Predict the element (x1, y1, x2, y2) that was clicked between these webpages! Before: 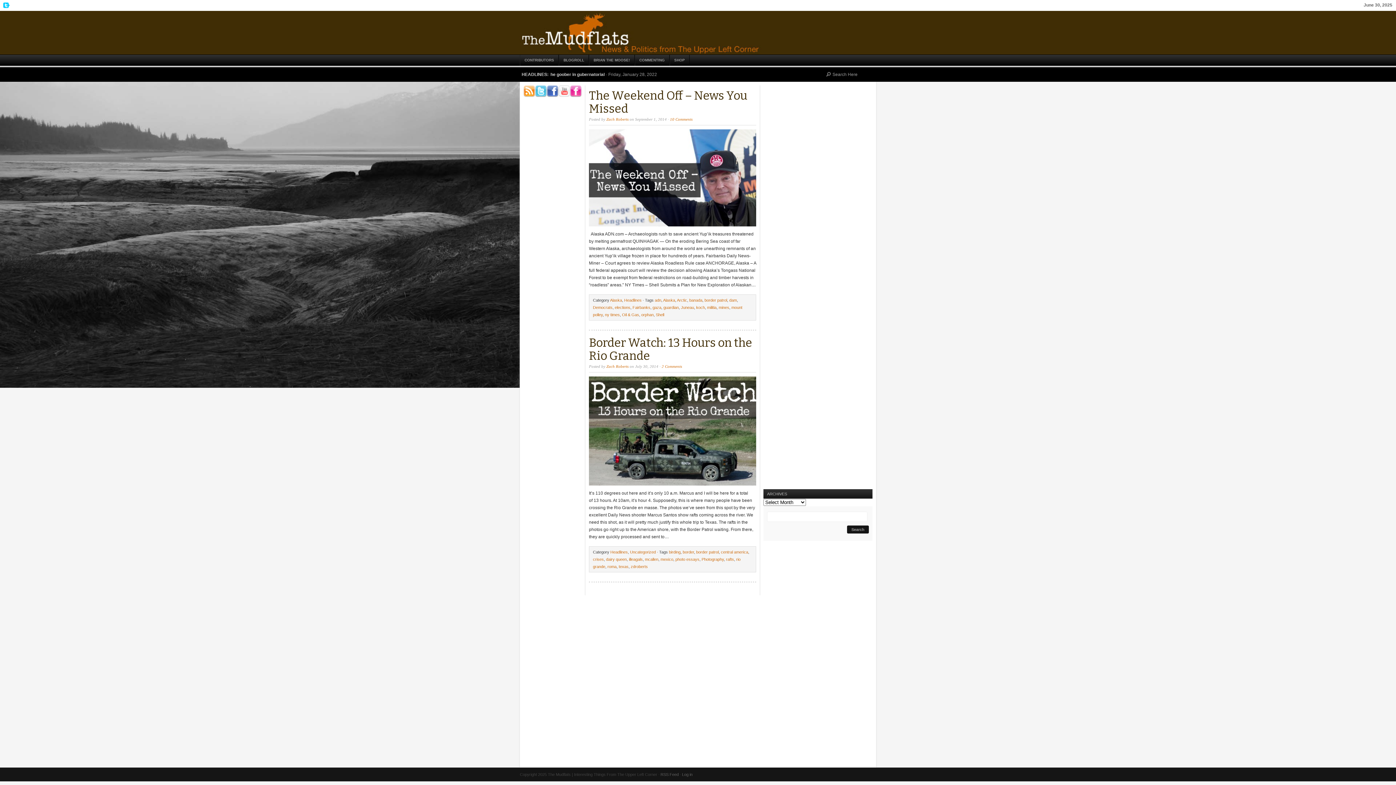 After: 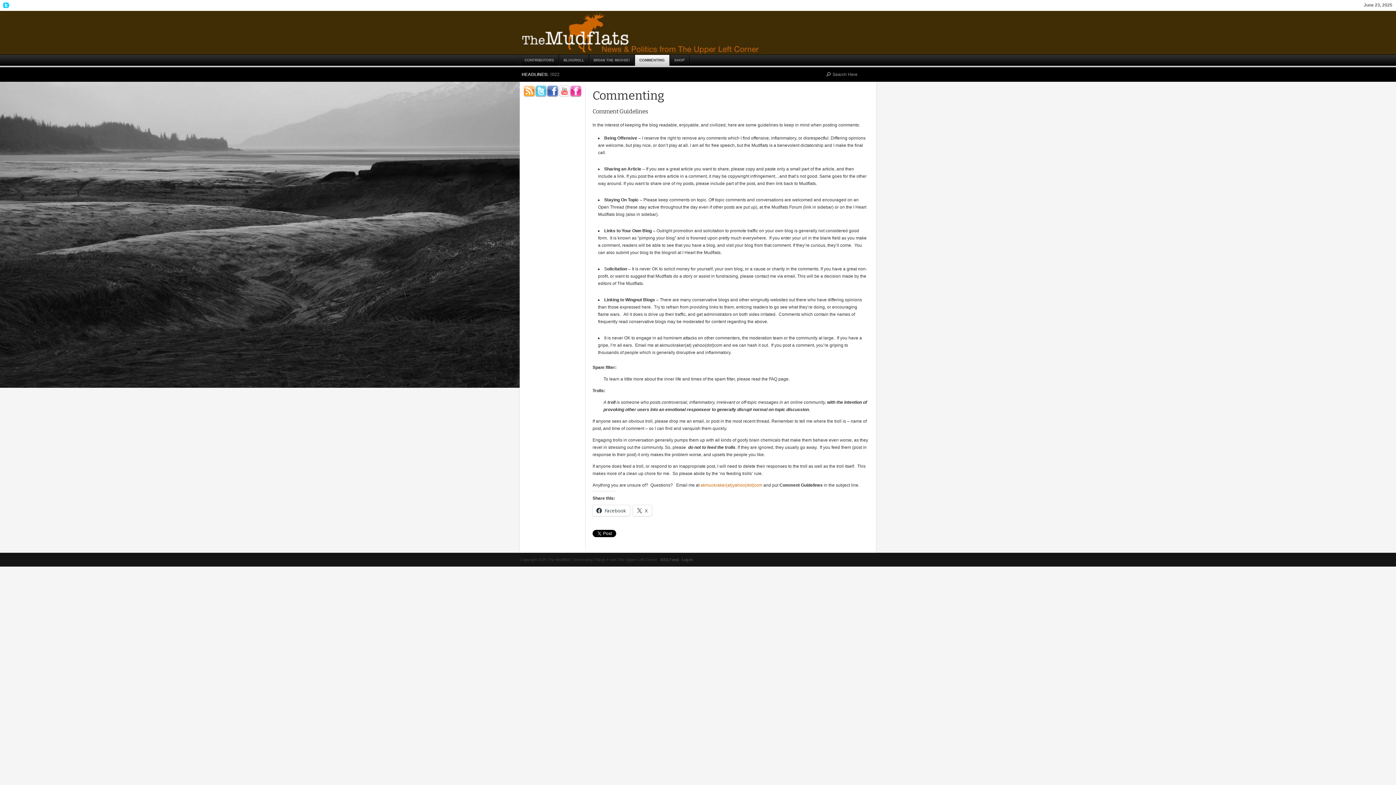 Action: bbox: (634, 54, 669, 65) label: COMMENTING